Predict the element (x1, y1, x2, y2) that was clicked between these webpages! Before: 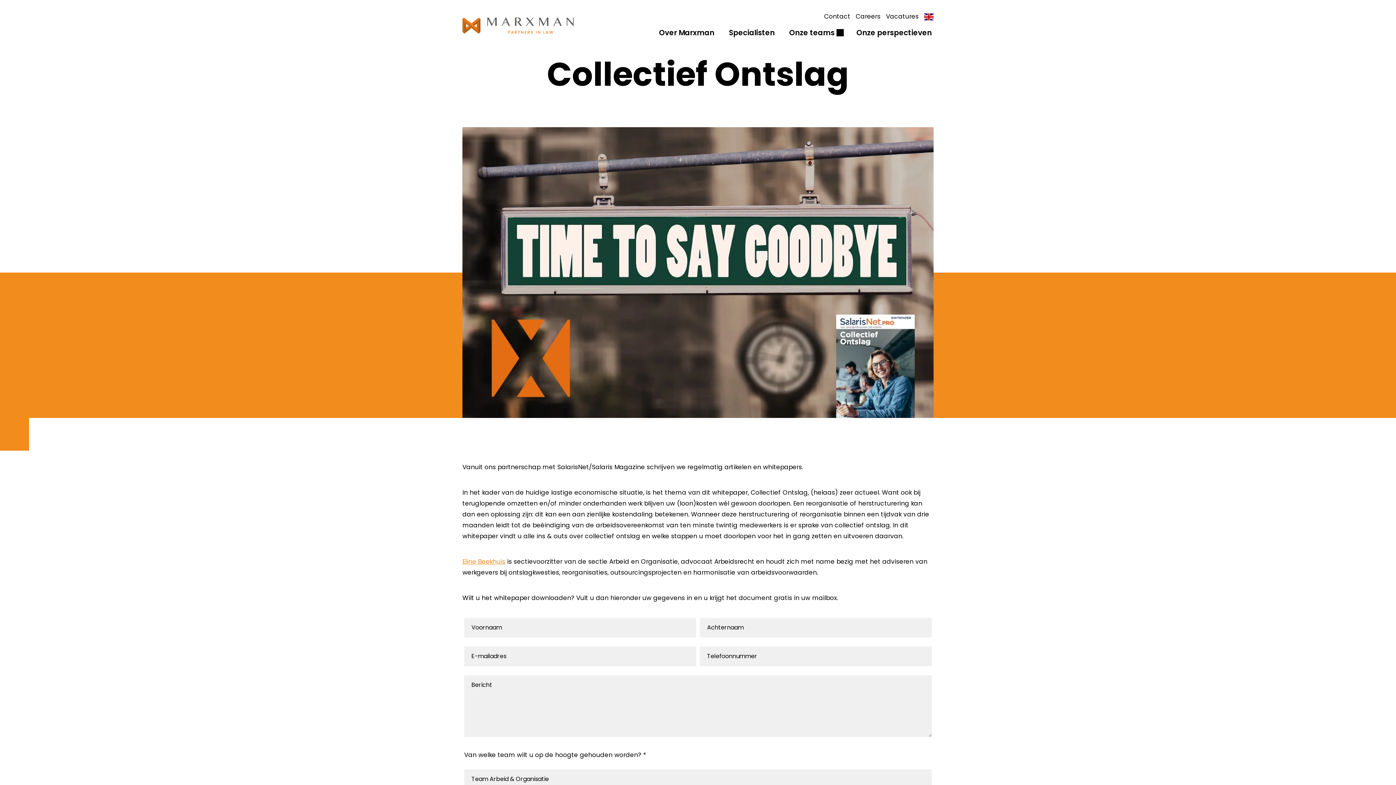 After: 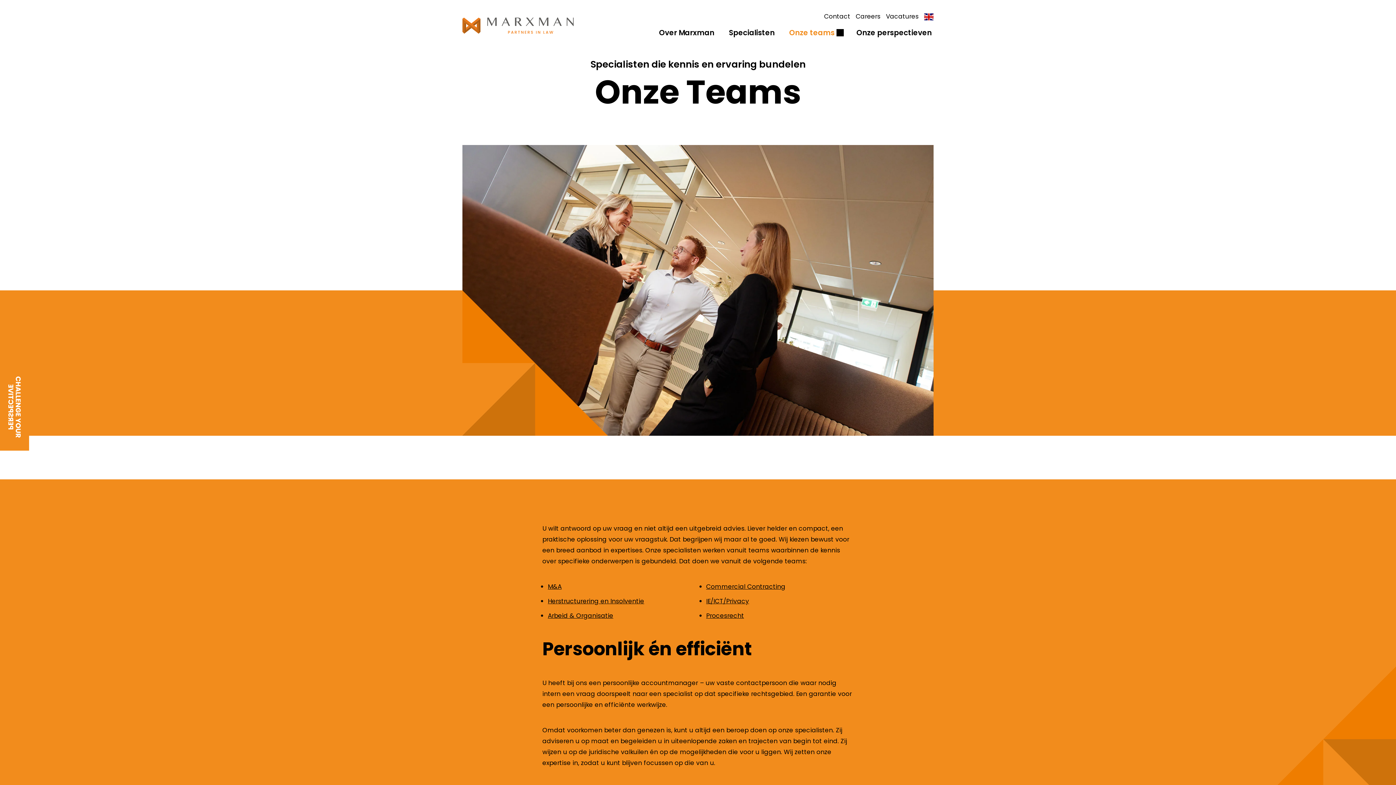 Action: bbox: (789, 27, 834, 37) label: Onze teams